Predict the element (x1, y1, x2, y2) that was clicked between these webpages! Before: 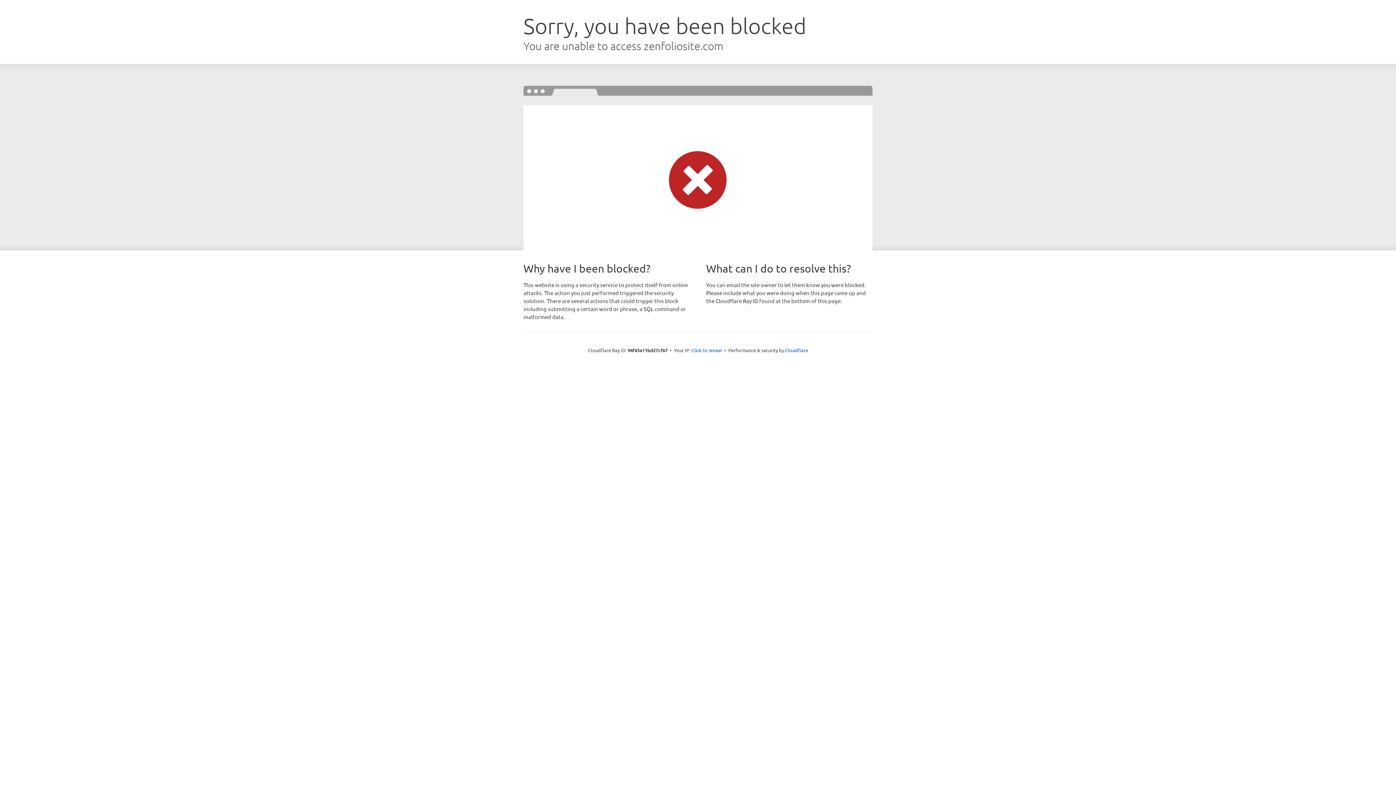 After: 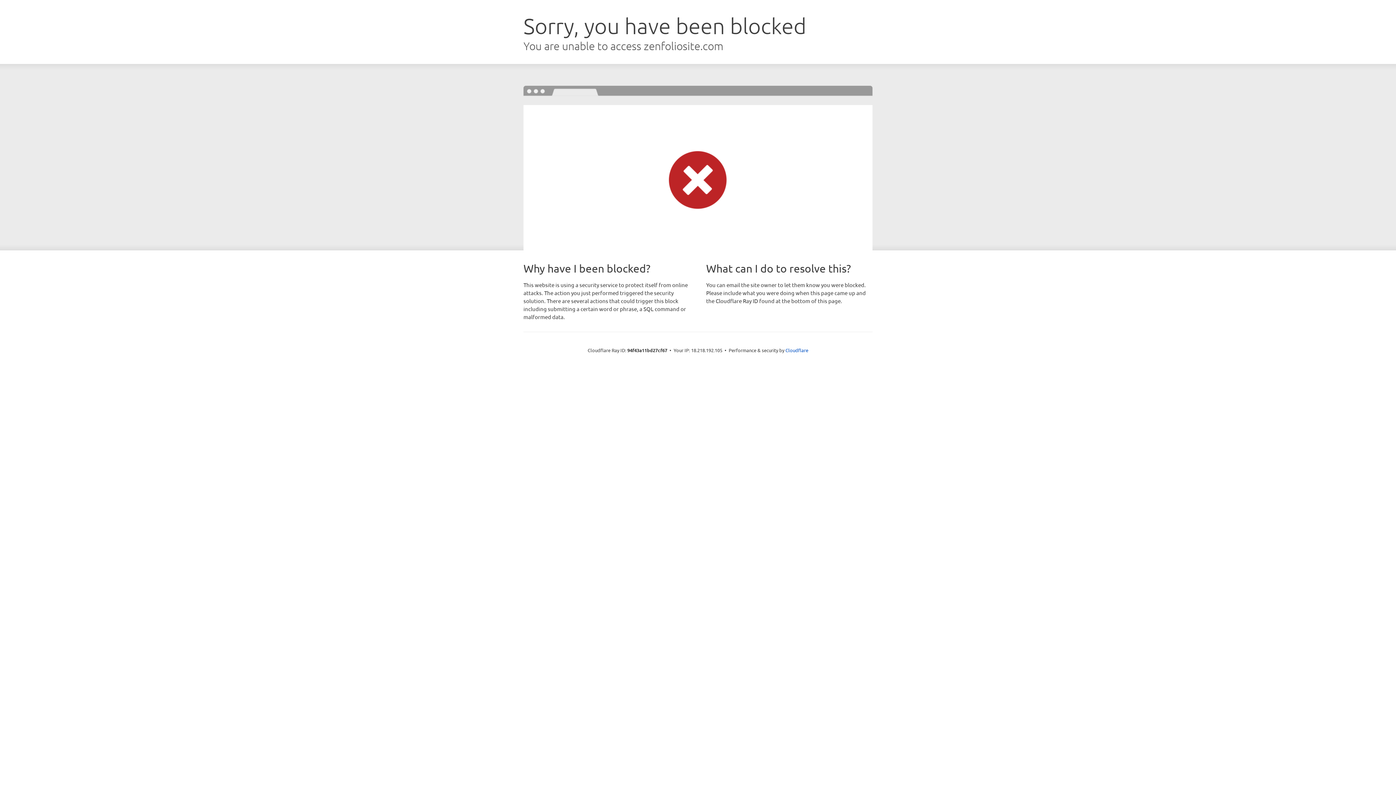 Action: label: Click to reveal bbox: (691, 346, 722, 353)